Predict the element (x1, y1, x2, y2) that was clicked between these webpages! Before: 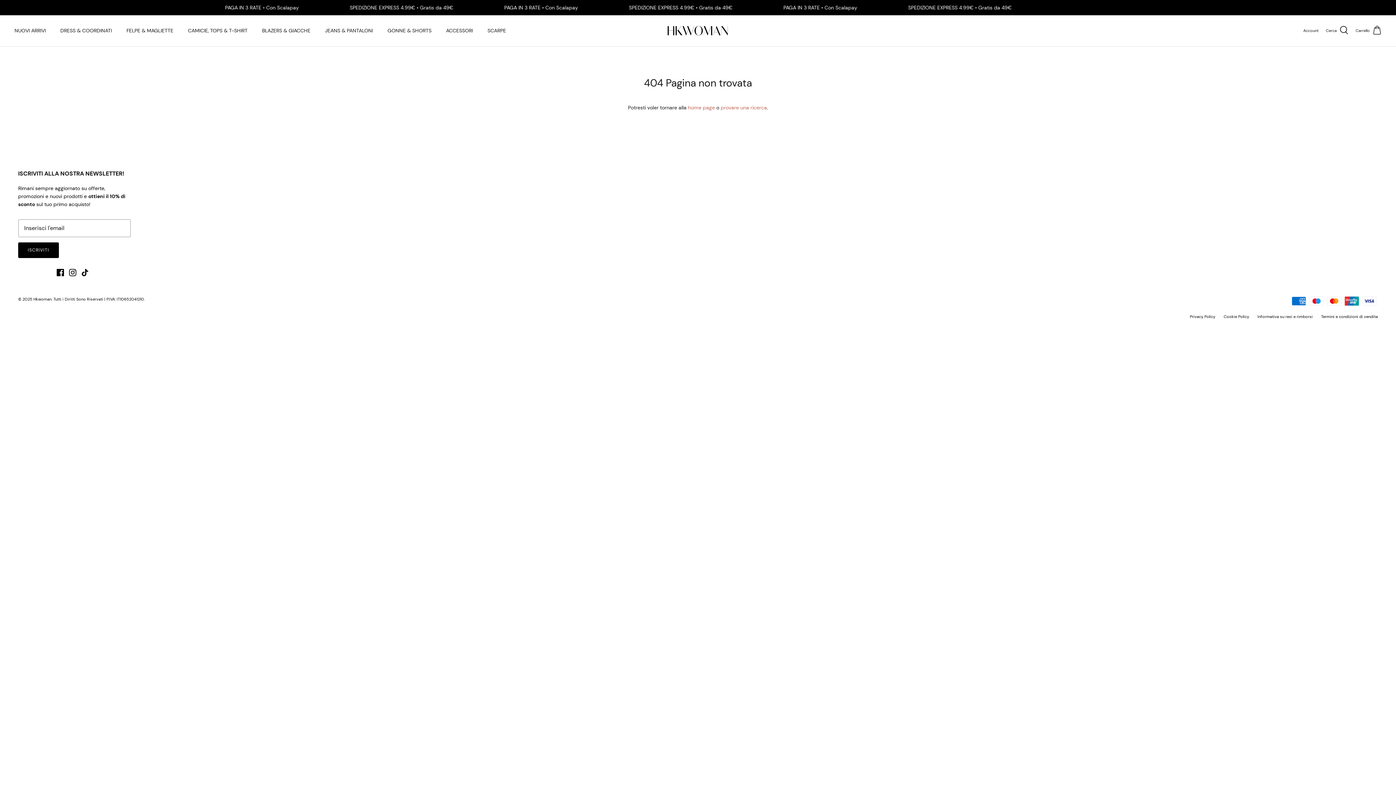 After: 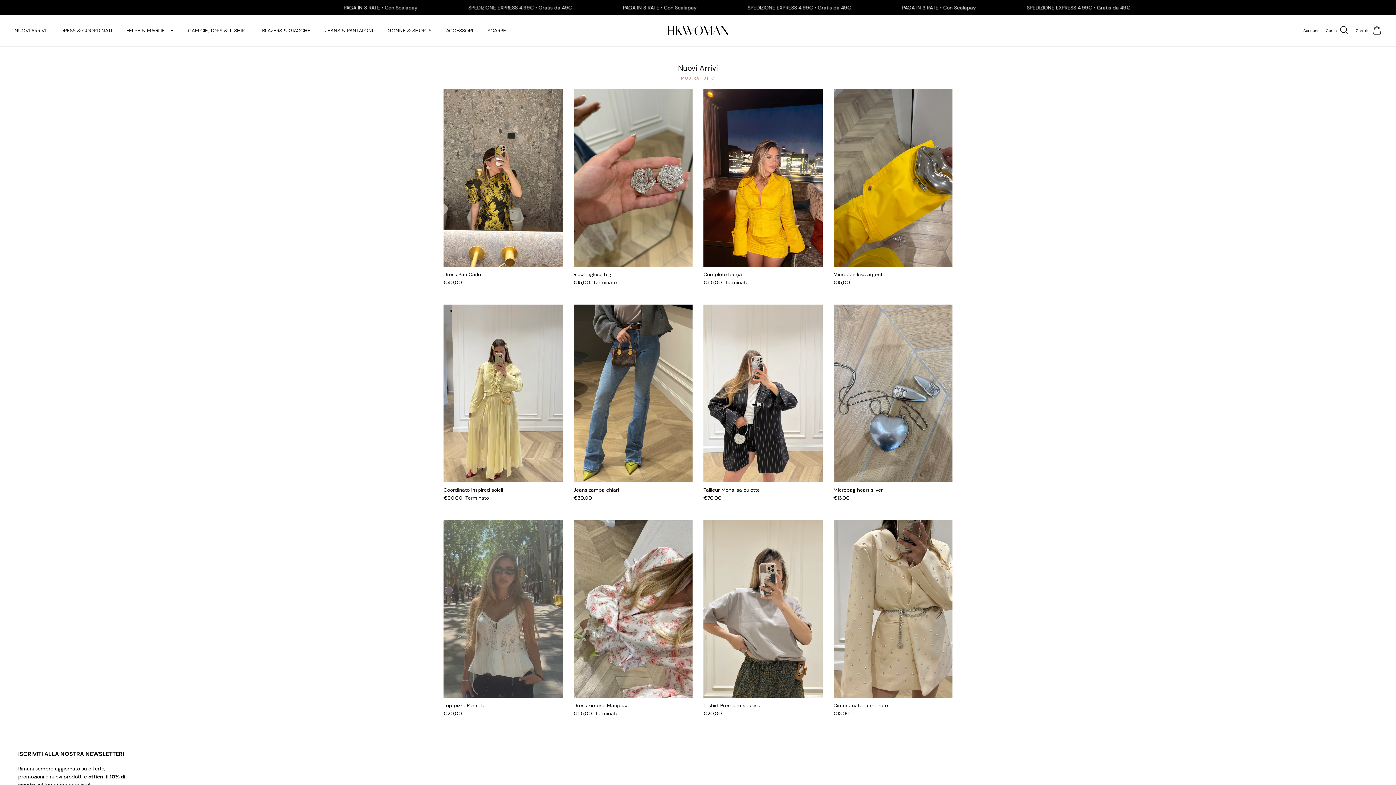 Action: bbox: (665, 22, 730, 38)